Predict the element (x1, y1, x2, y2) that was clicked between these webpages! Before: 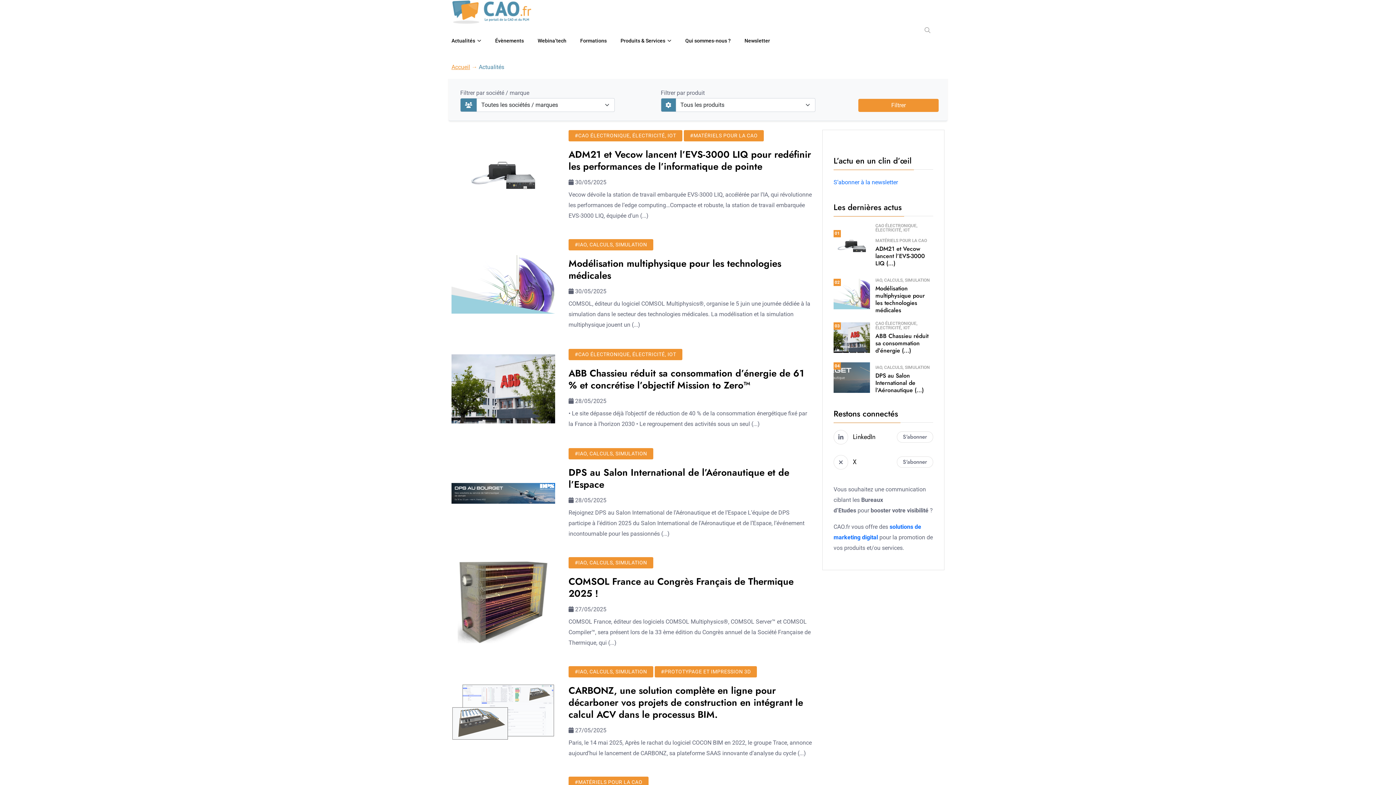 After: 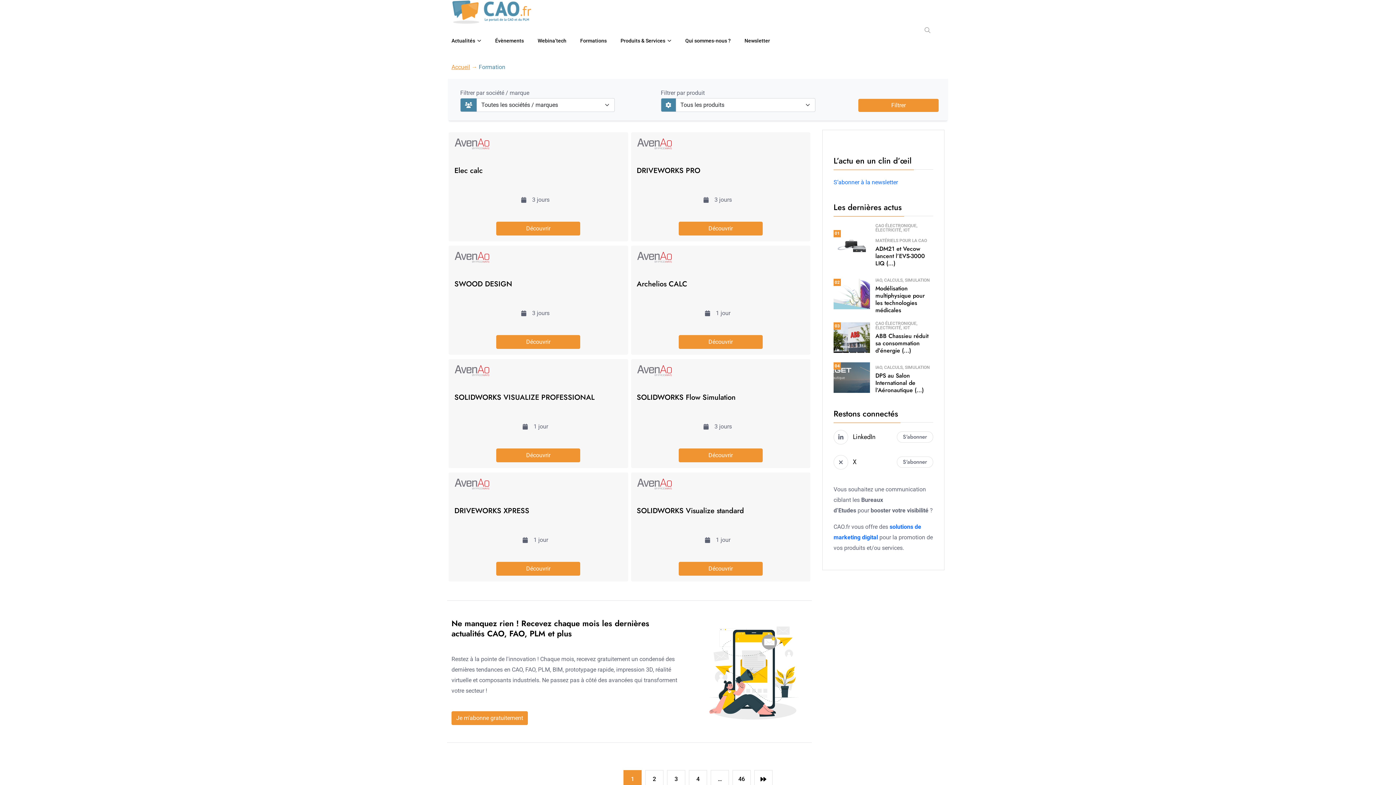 Action: bbox: (580, 23, 606, 57) label: Formations